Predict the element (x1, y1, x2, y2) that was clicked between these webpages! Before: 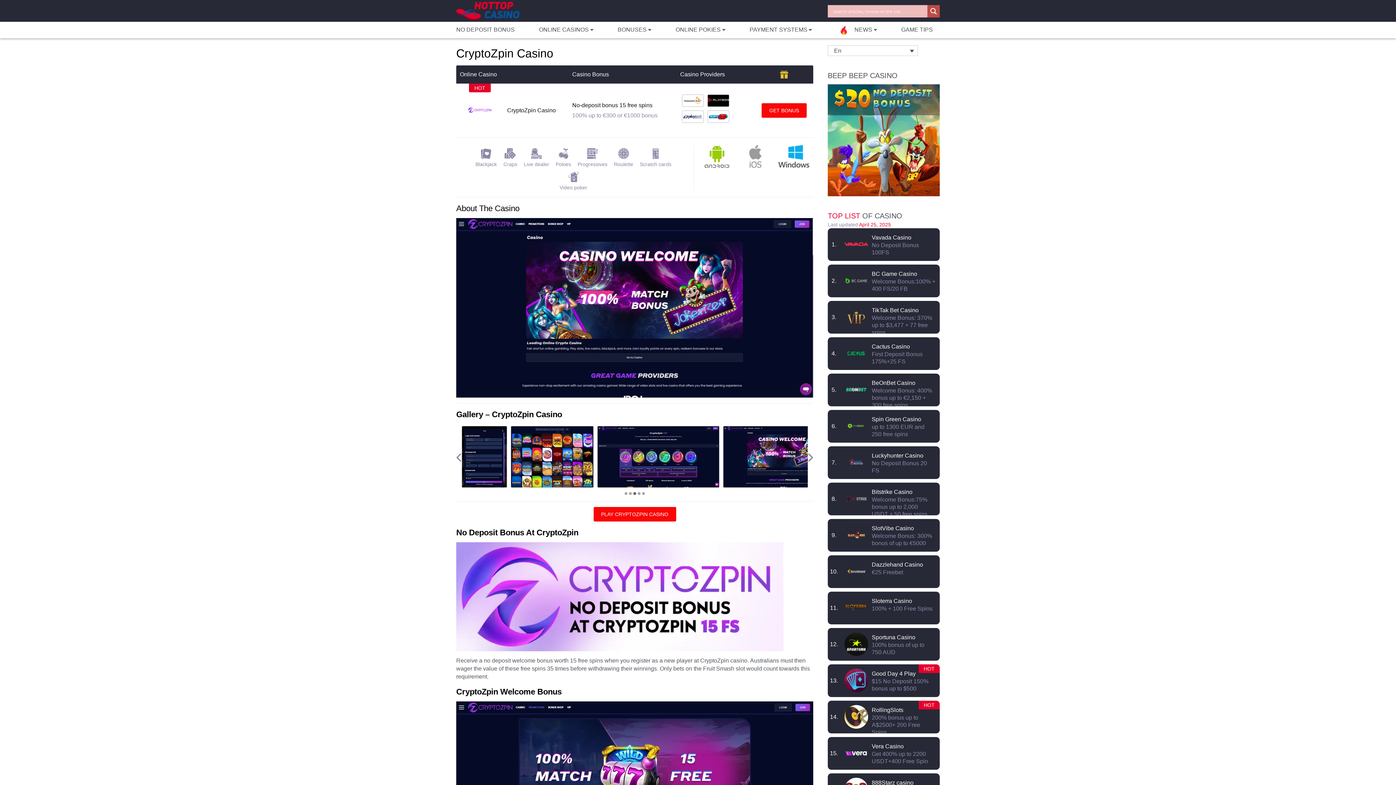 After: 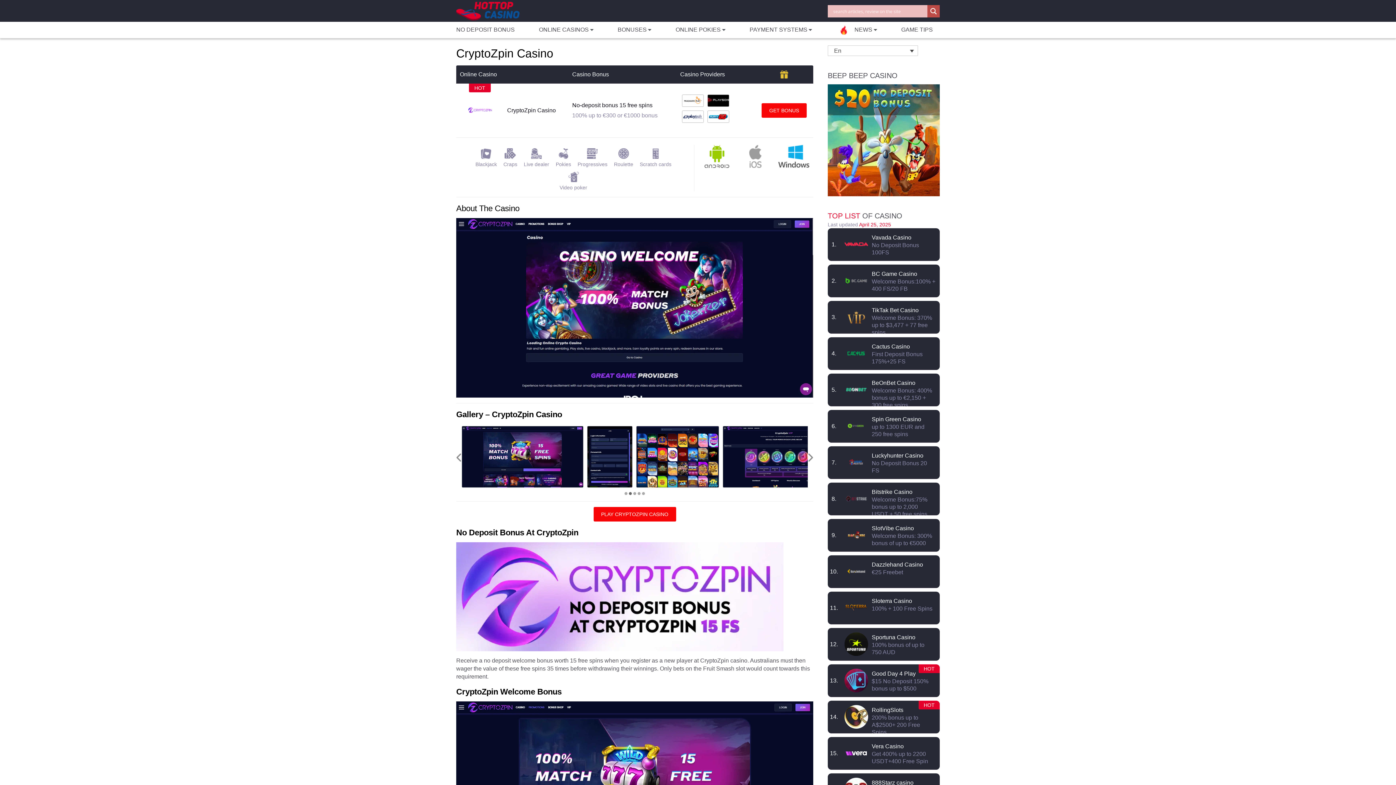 Action: bbox: (629, 492, 632, 495) label: 2 of 2